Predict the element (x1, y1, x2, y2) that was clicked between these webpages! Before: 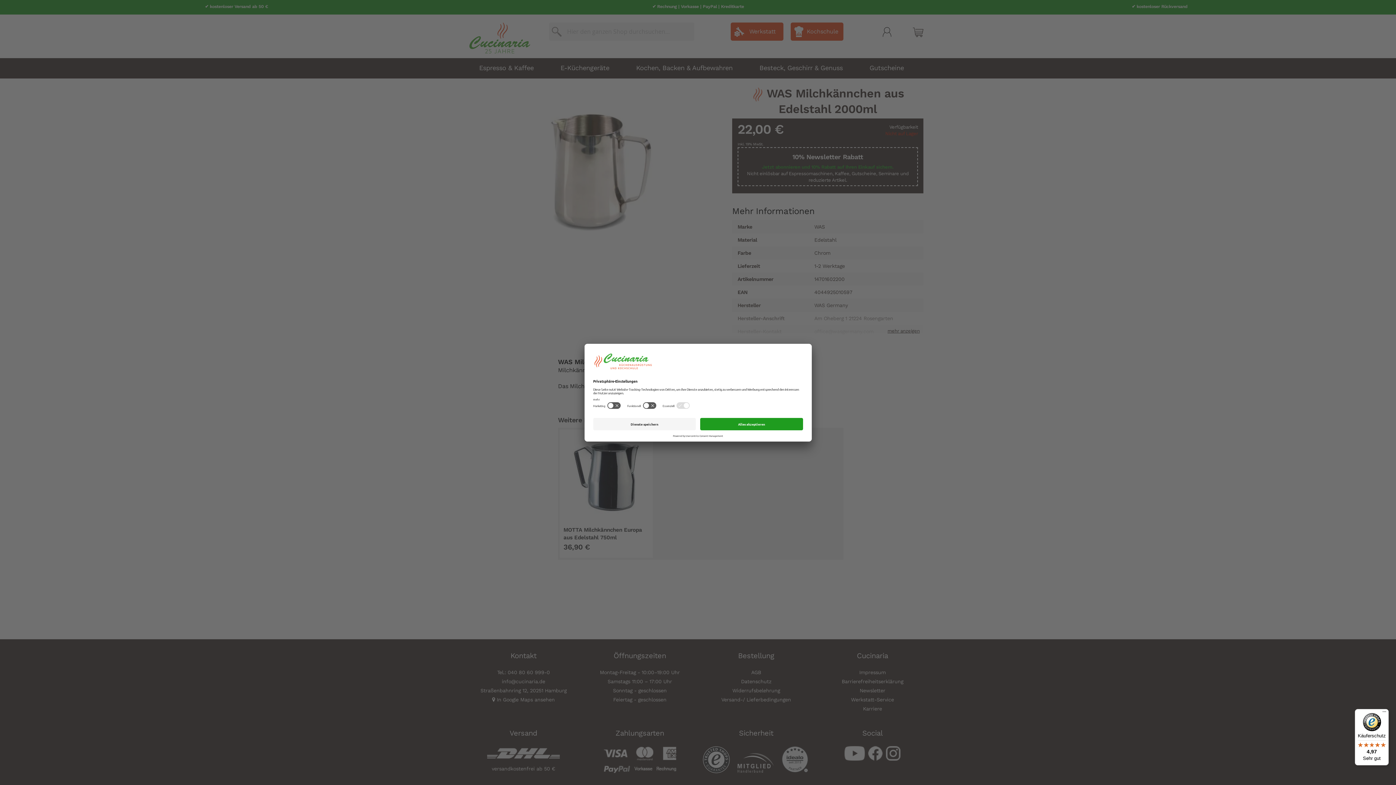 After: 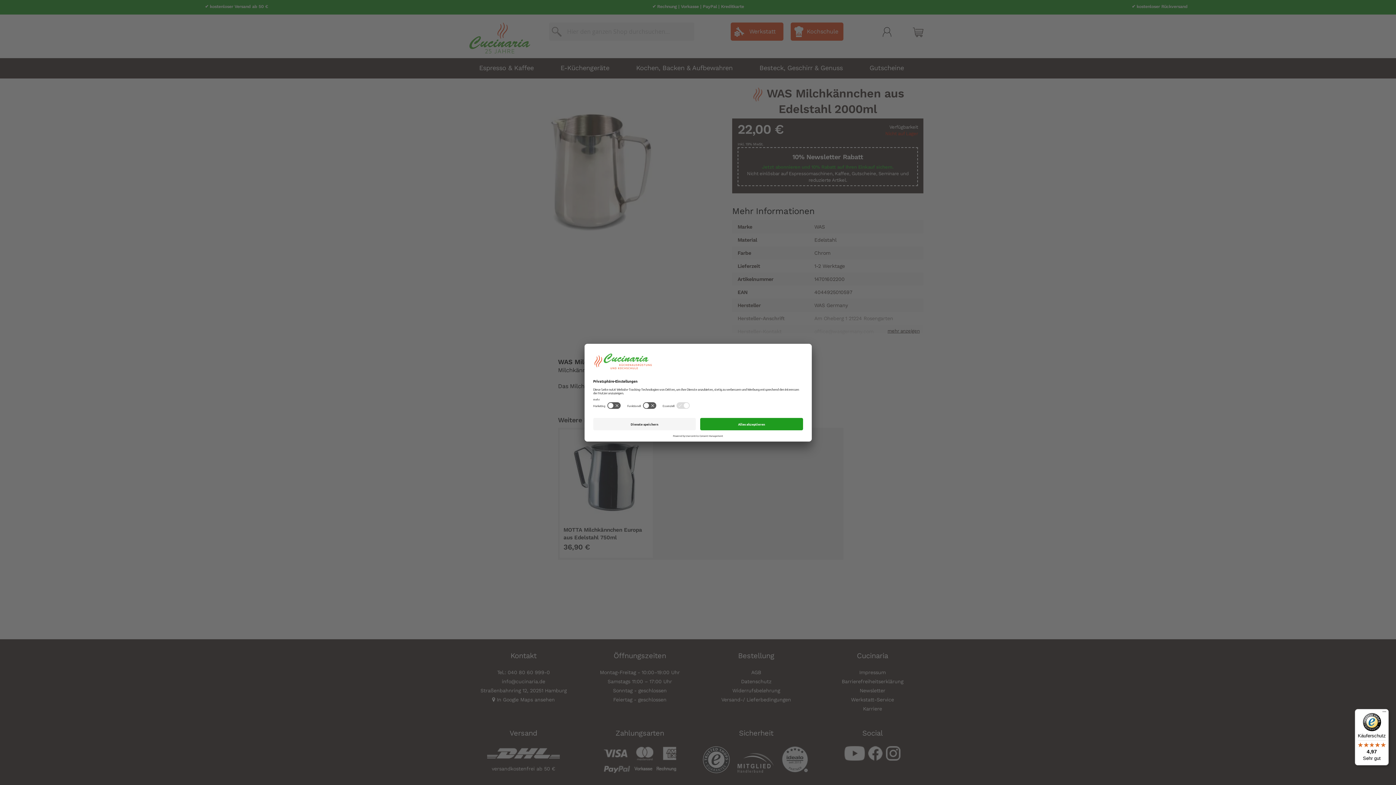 Action: label: Käuferschutz

4,97

Sehr gut bbox: (1355, 709, 1389, 765)